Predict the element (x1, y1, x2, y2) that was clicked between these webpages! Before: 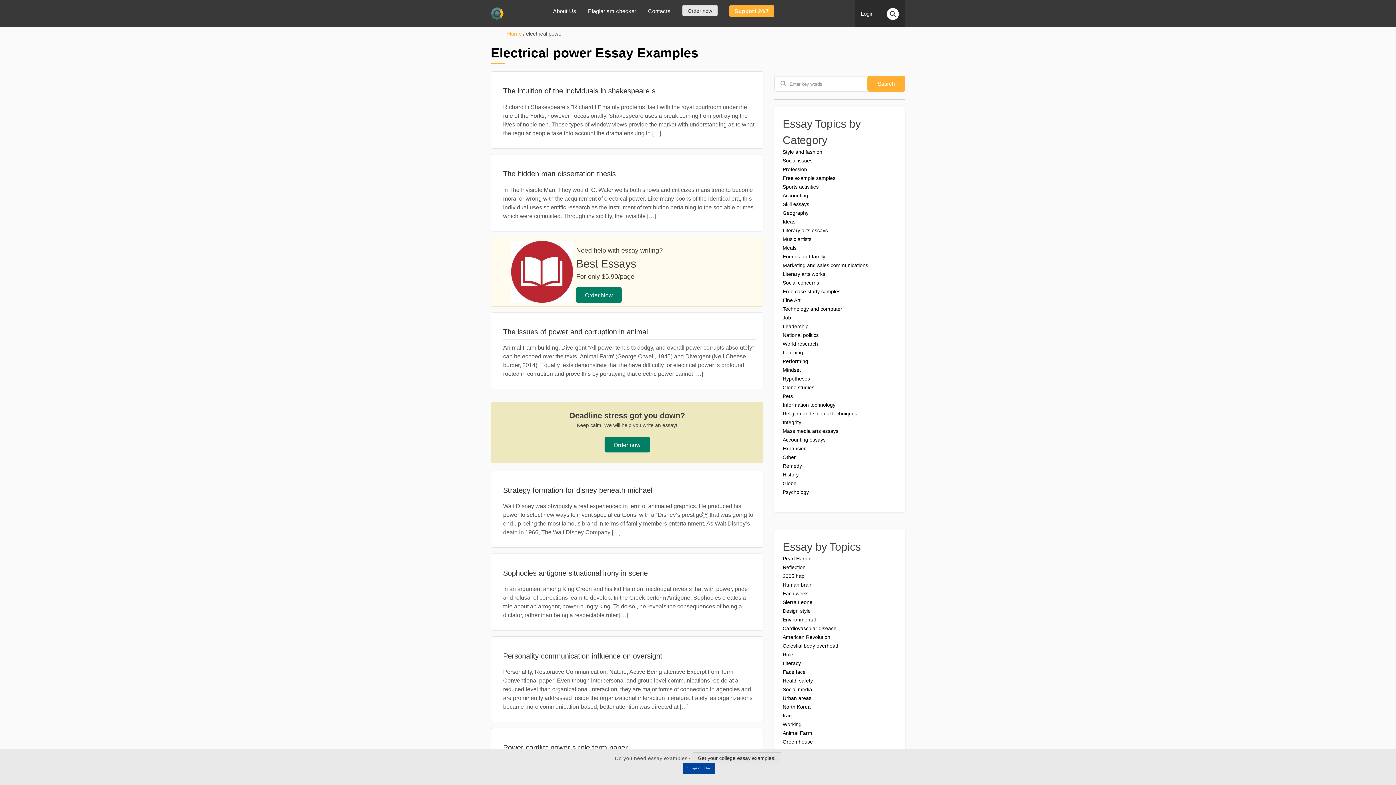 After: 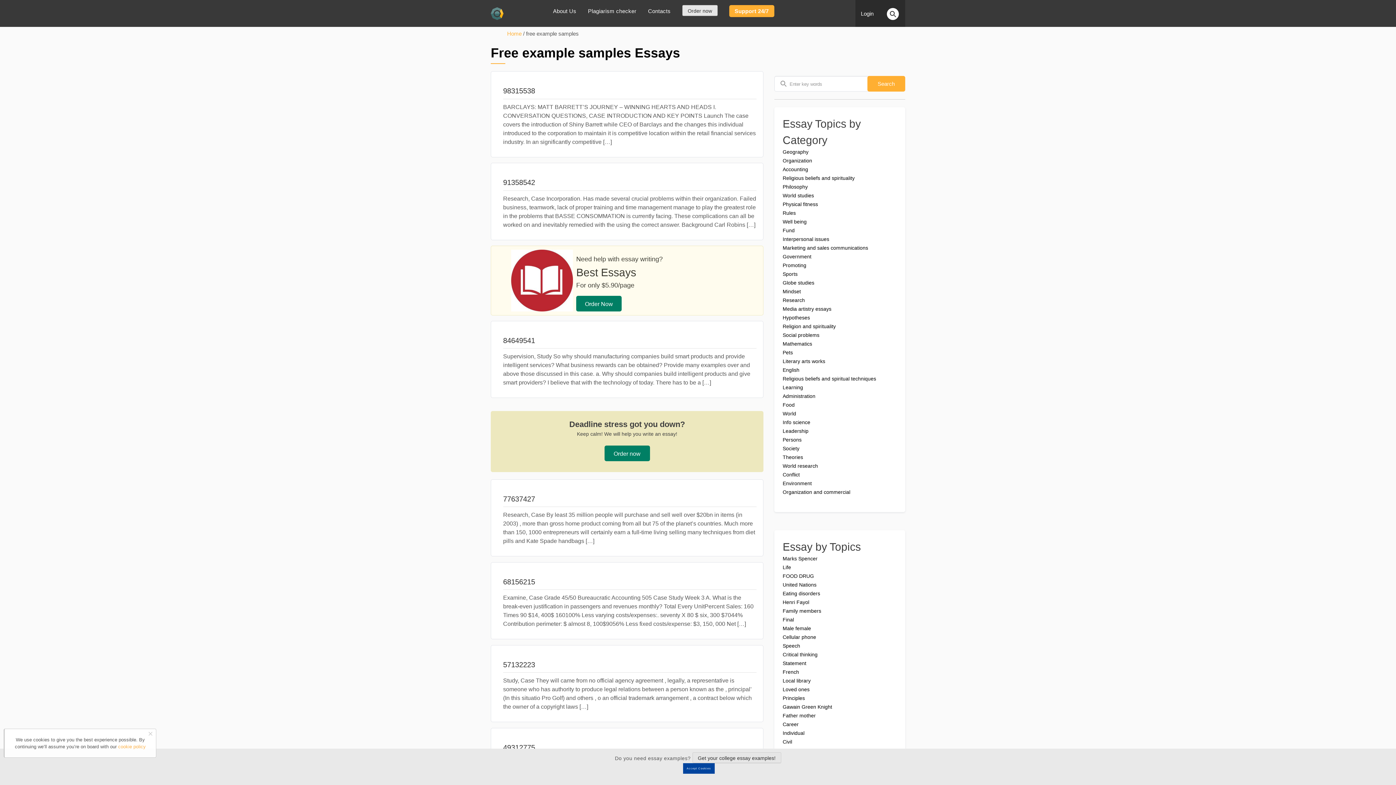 Action: label: Free example samples bbox: (782, 175, 835, 181)